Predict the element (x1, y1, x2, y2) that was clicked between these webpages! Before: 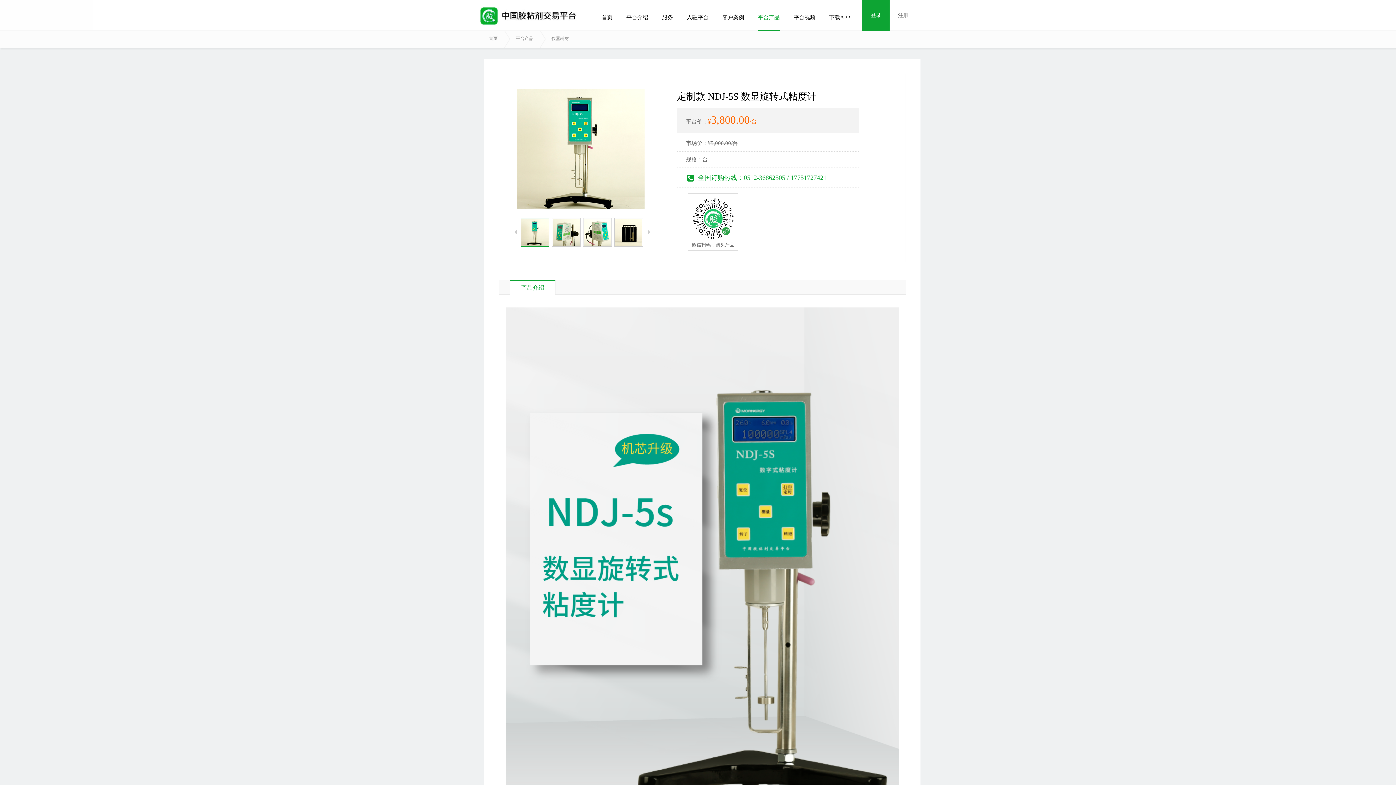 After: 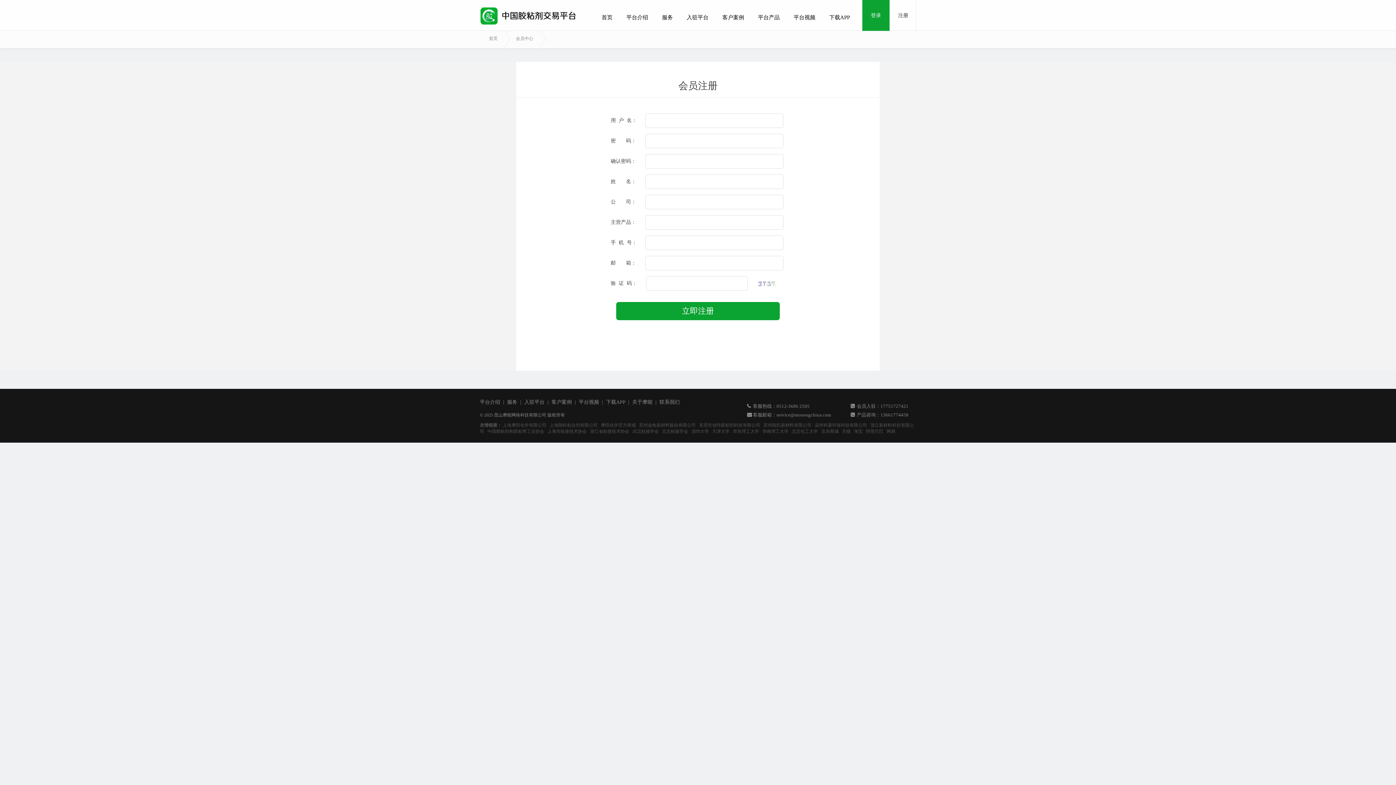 Action: bbox: (890, 0, 916, 30) label: 注册